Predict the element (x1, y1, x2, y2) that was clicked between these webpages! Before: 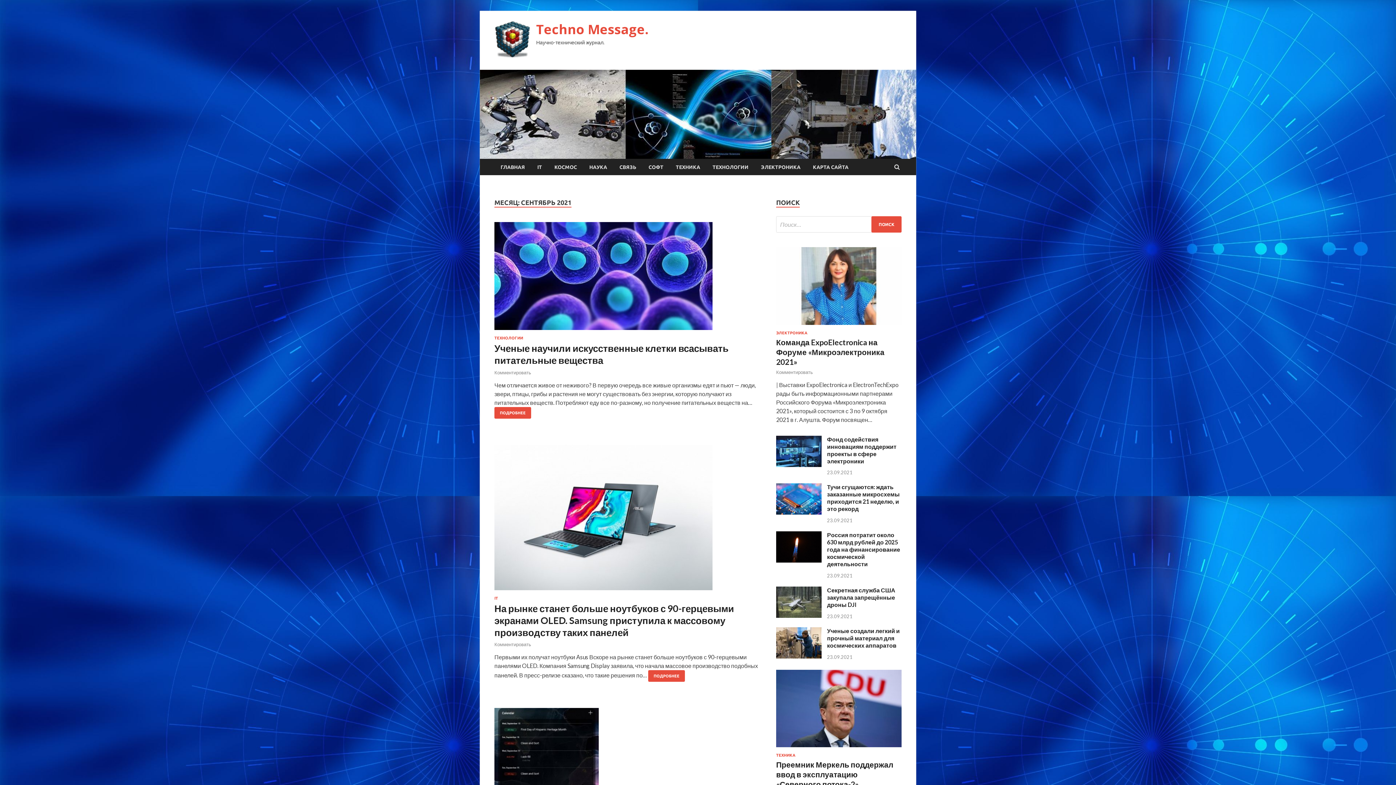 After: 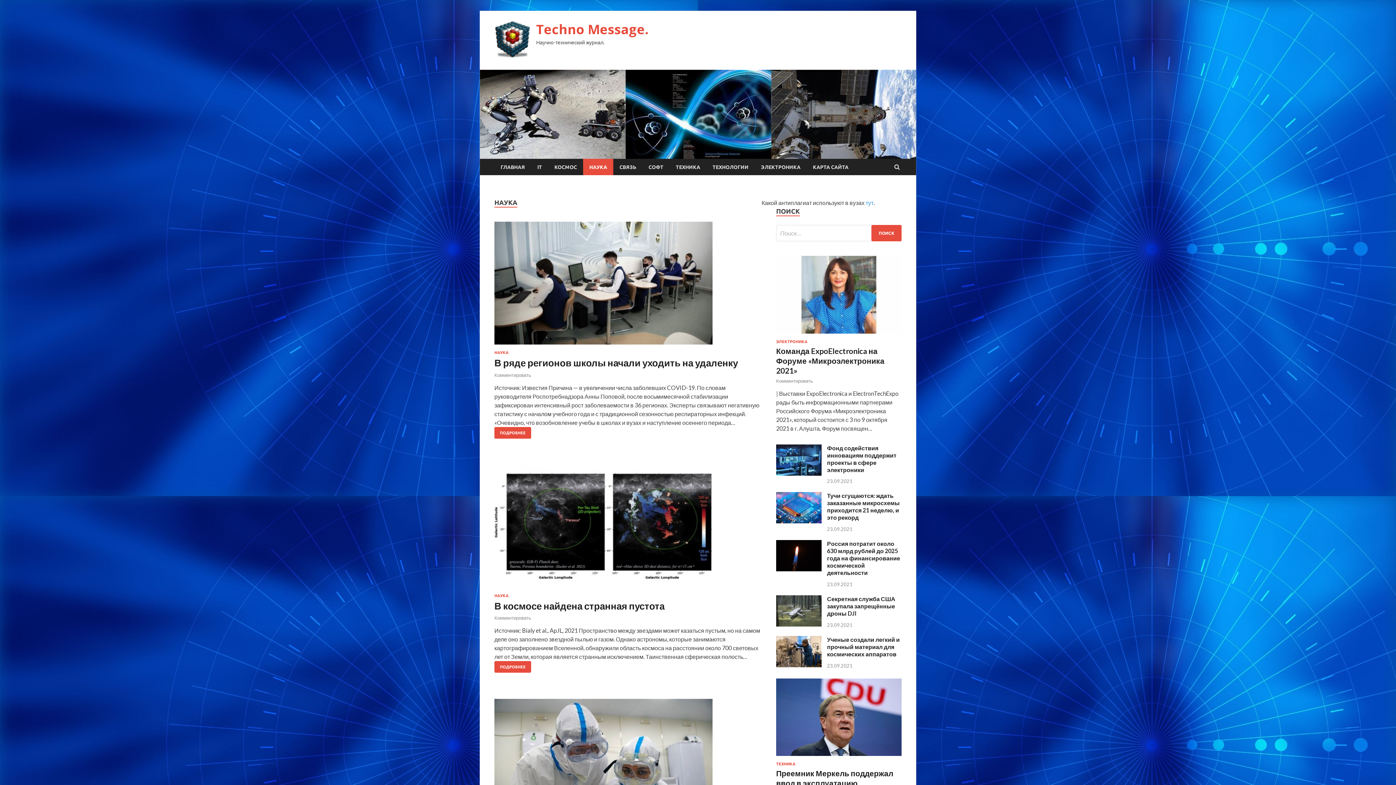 Action: bbox: (583, 159, 613, 175) label: НАУКА